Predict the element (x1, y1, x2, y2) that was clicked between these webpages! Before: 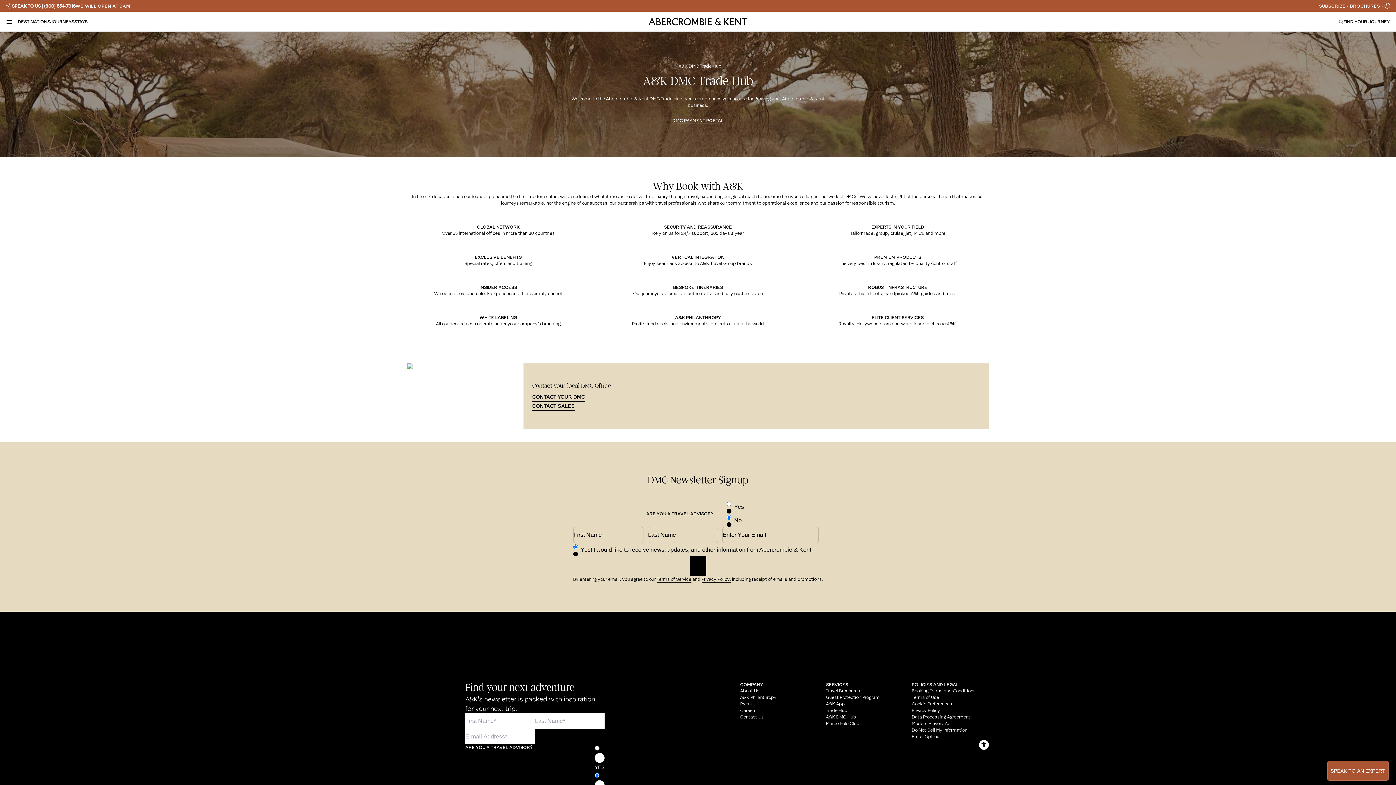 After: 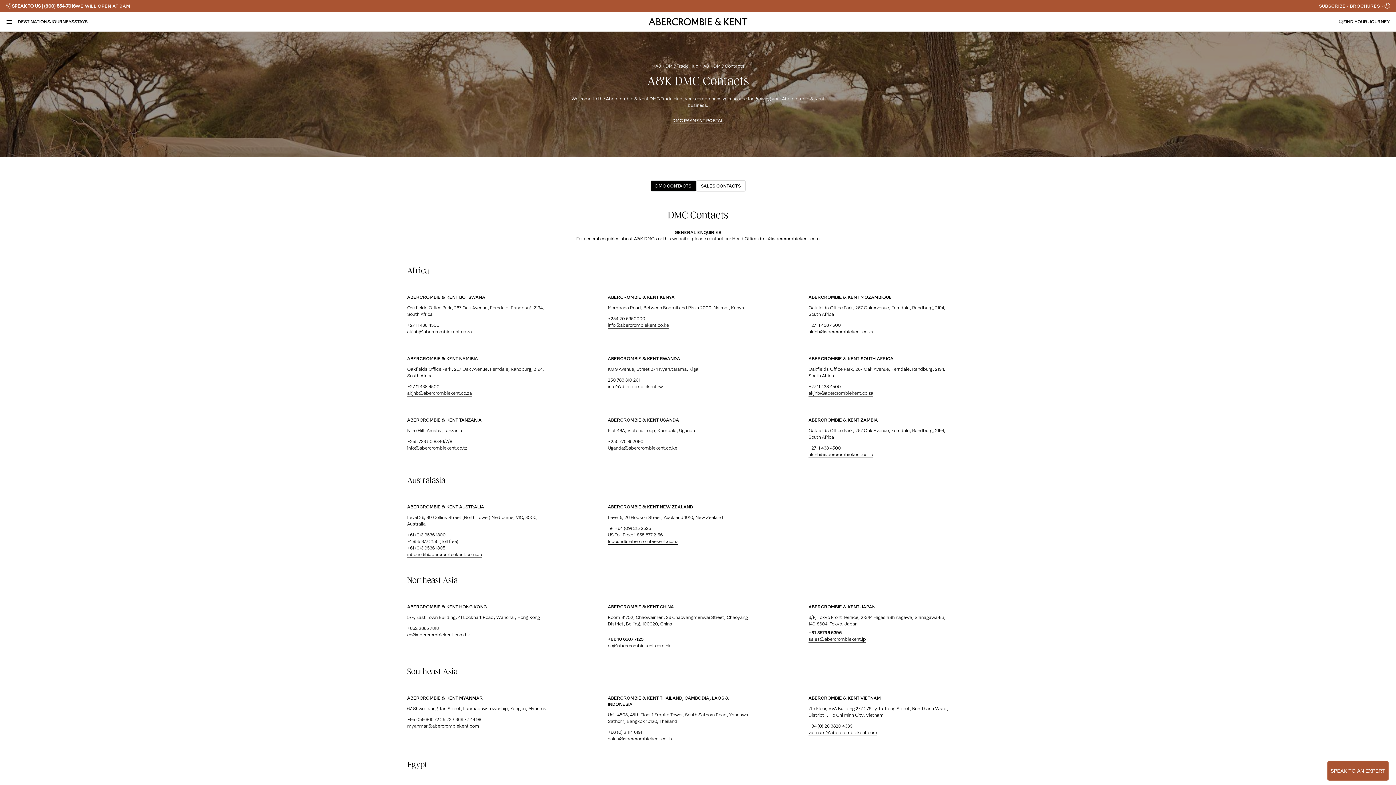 Action: label: CONTACT YOUR DMC bbox: (532, 392, 585, 401)